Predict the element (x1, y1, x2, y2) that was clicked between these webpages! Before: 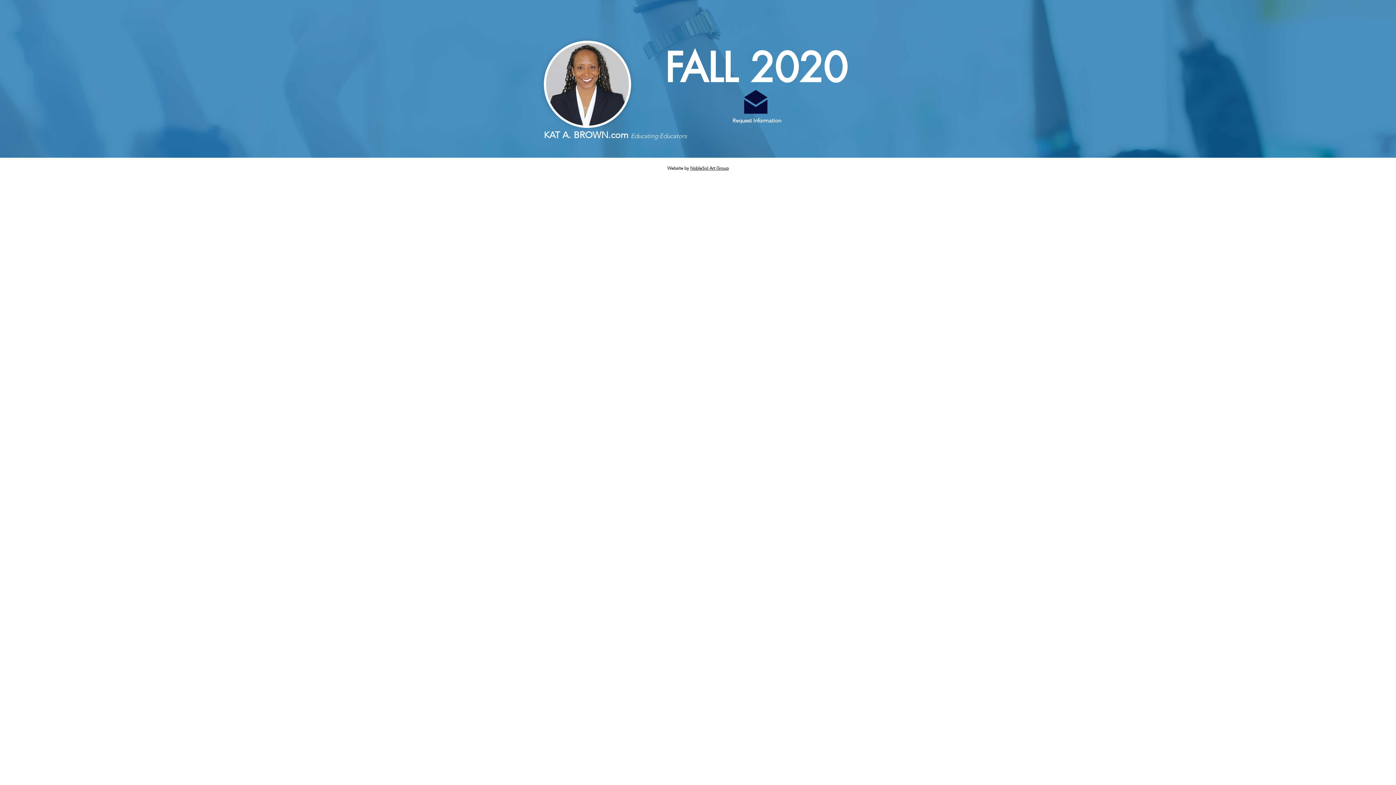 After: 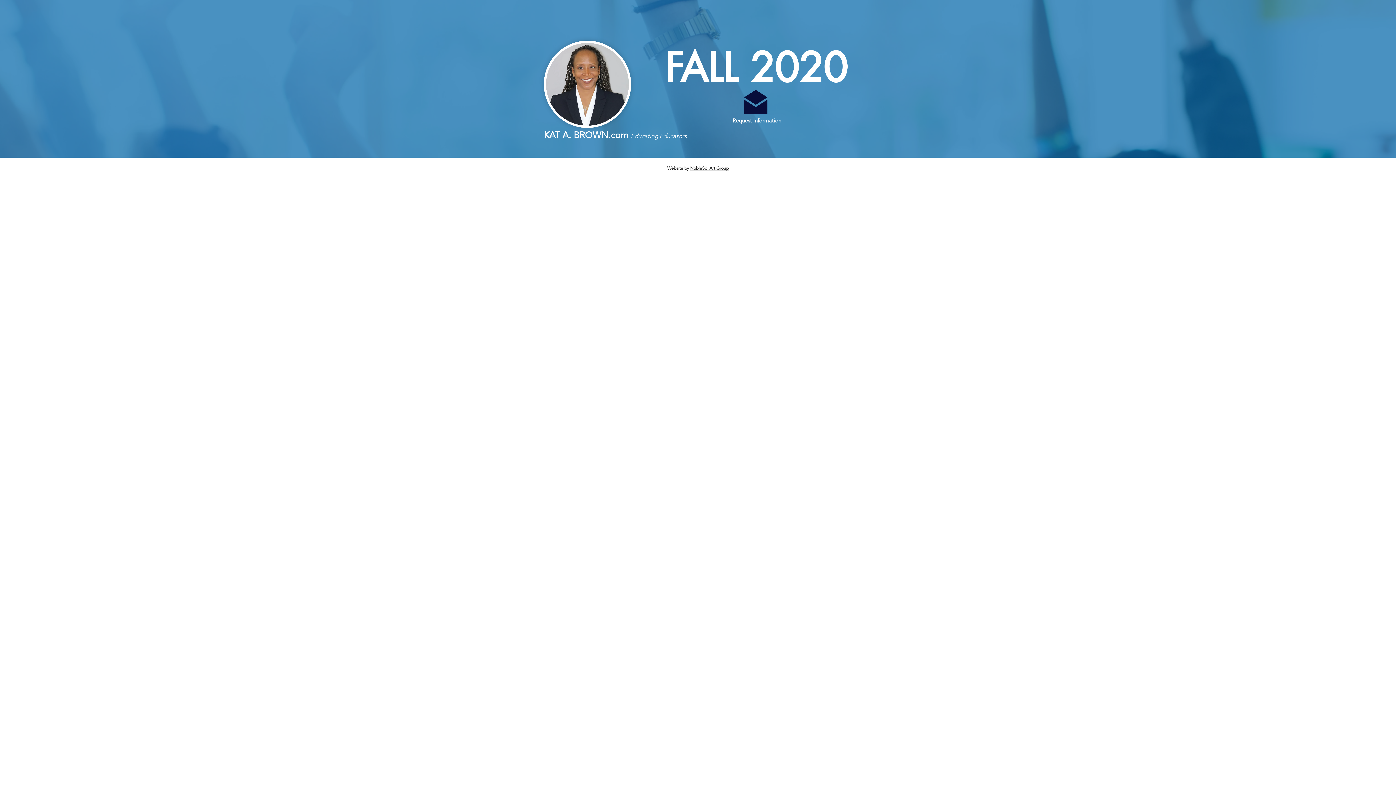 Action: bbox: (740, 87, 771, 116)